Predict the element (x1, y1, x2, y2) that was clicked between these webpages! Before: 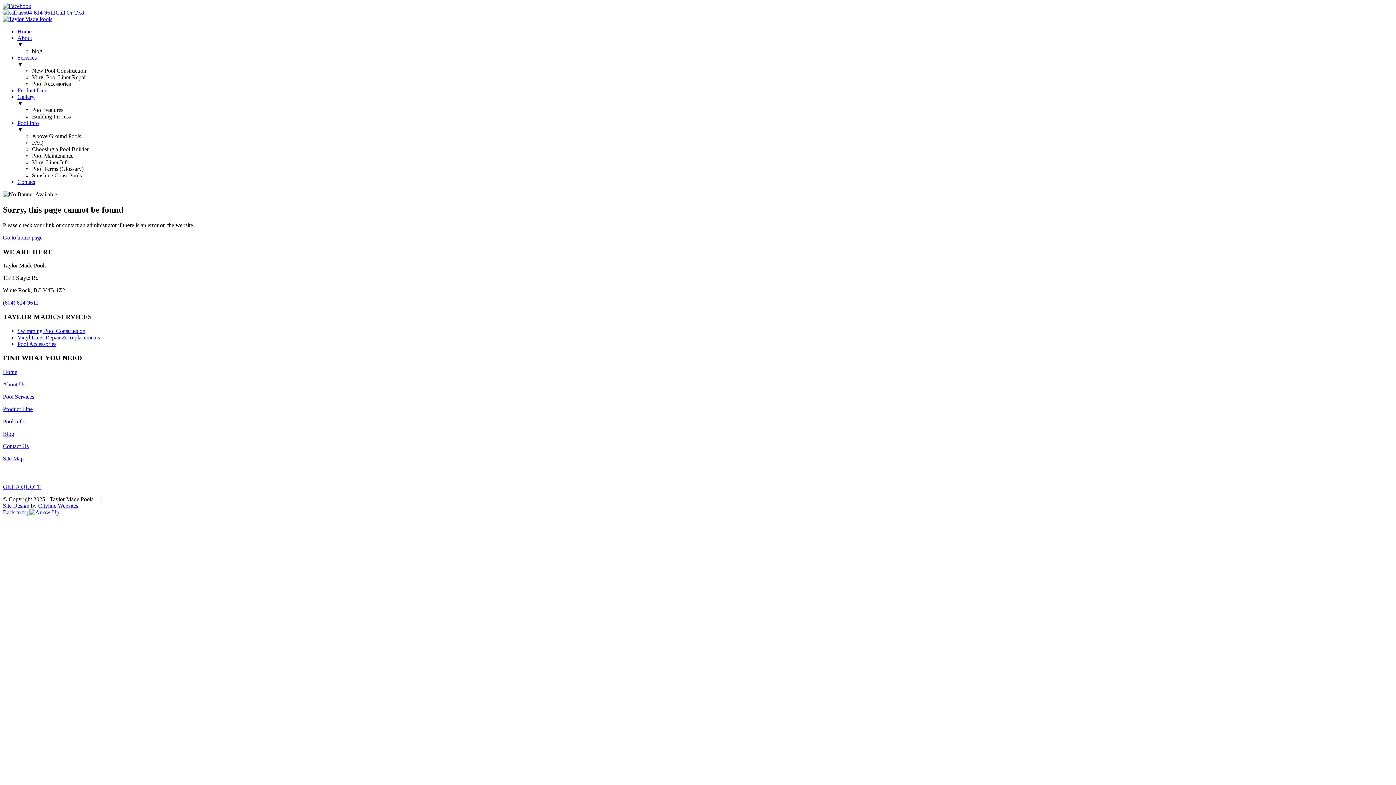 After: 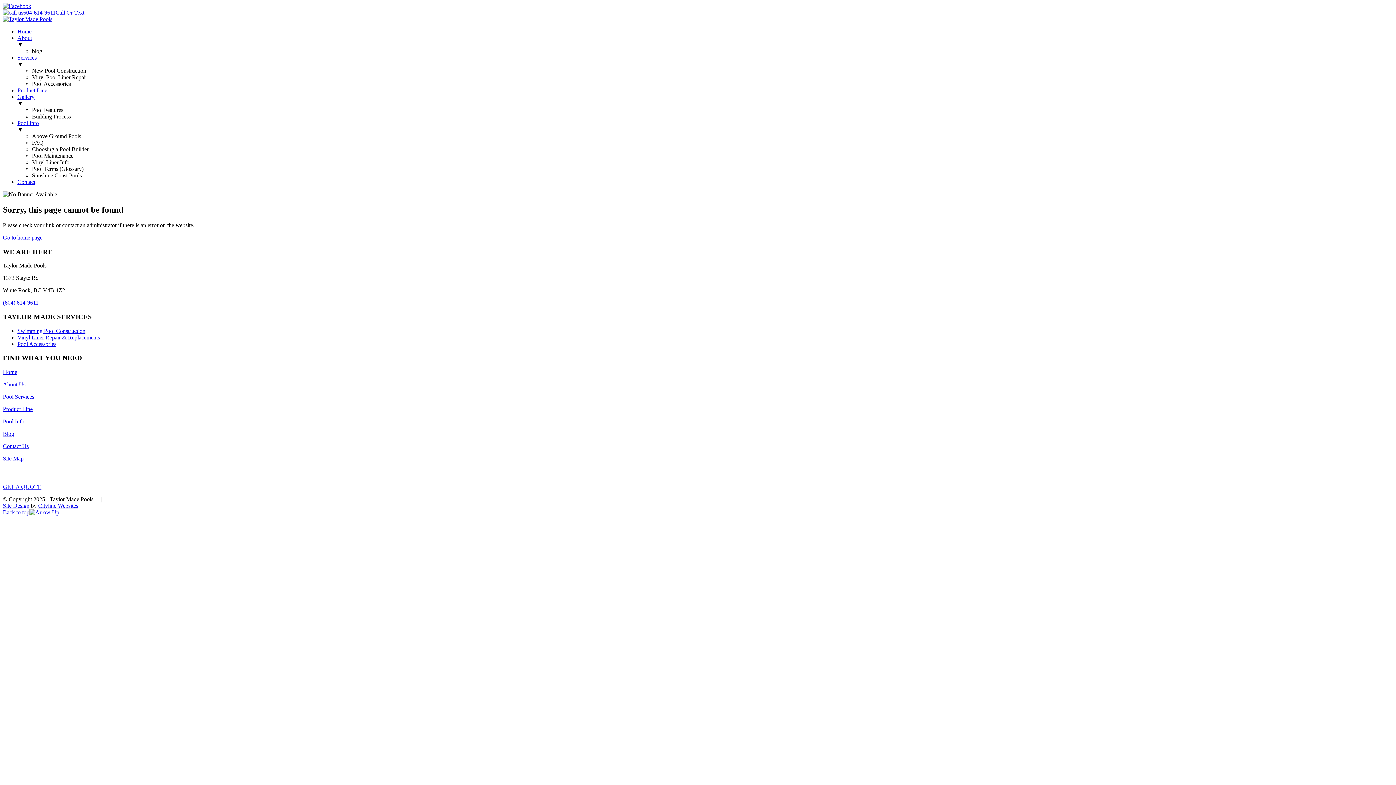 Action: label: Back to top bbox: (2, 509, 59, 515)